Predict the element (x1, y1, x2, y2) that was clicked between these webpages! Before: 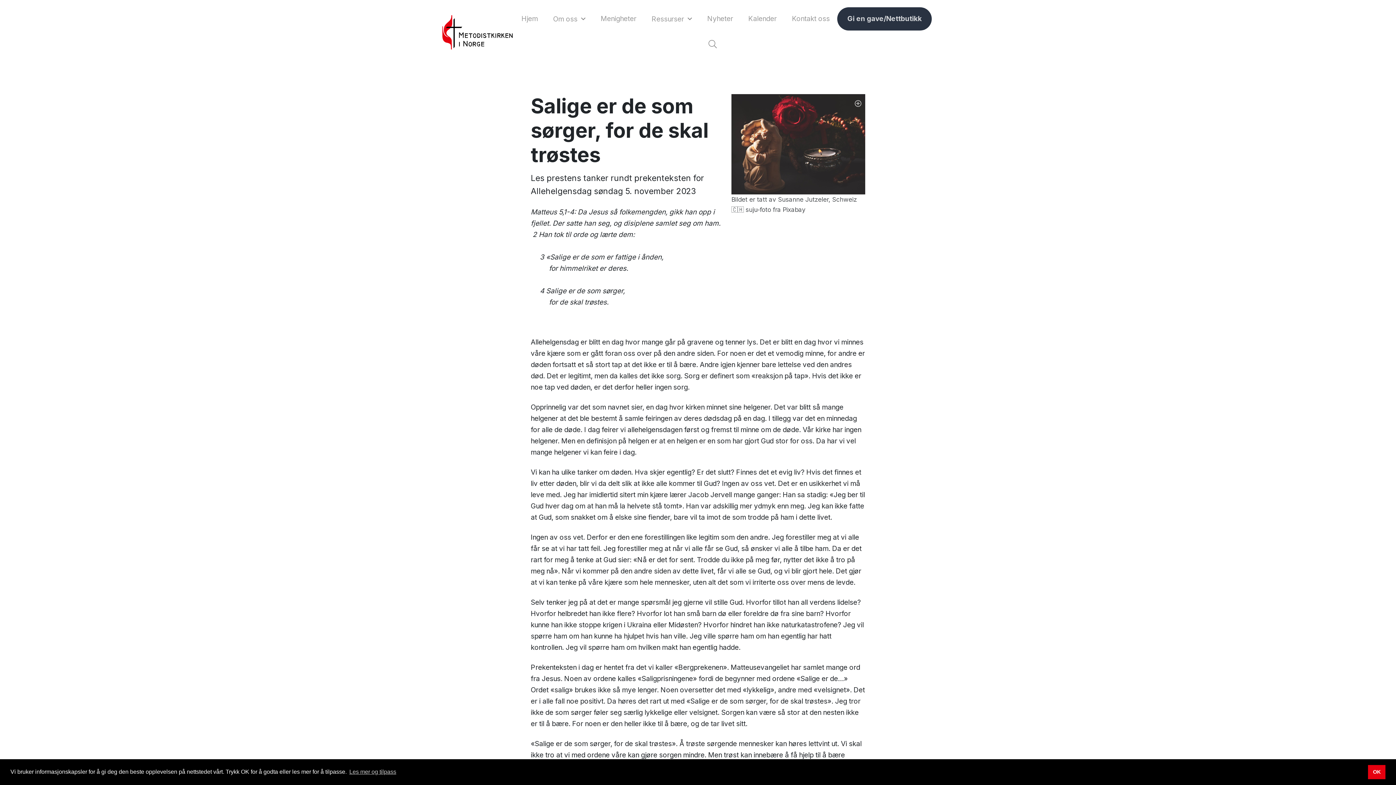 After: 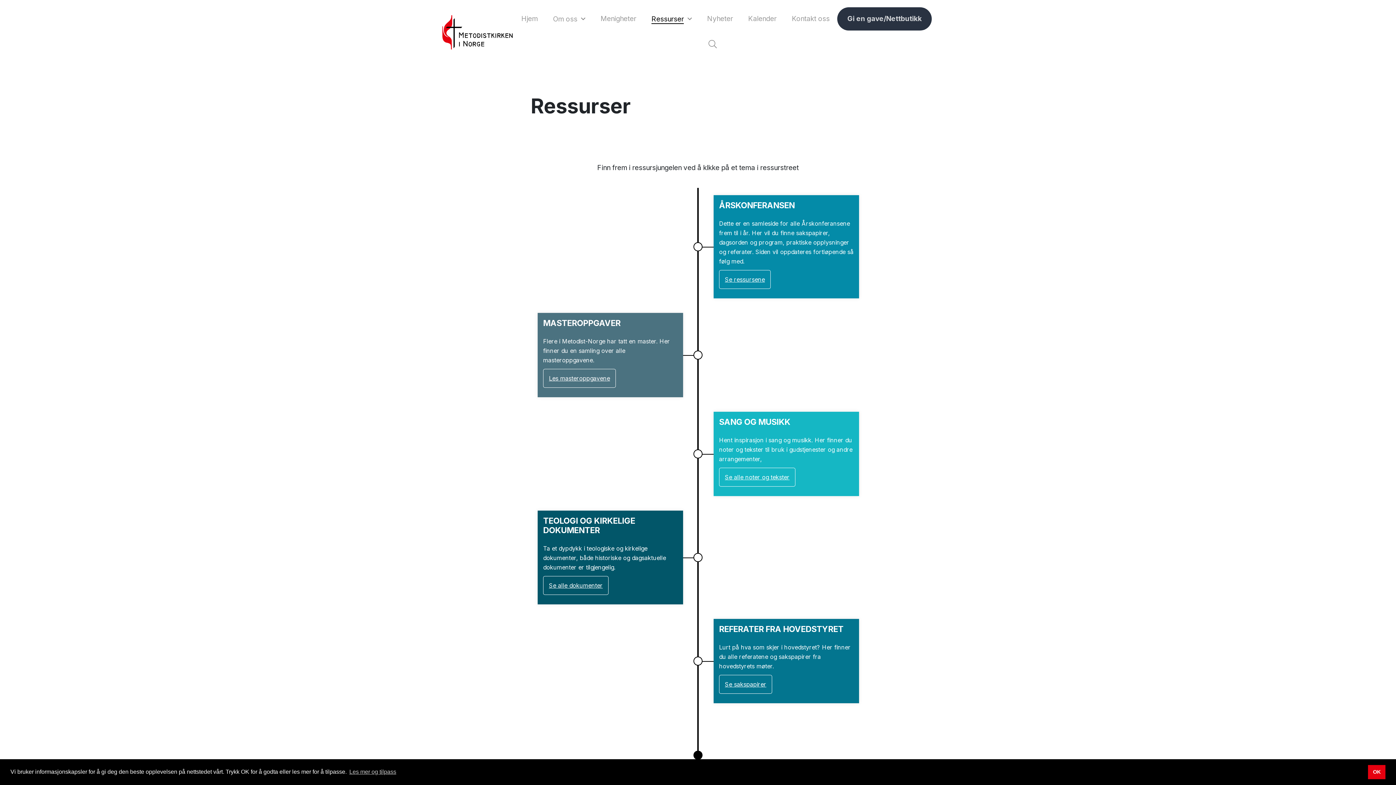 Action: label: Ressurser bbox: (644, 7, 699, 30)